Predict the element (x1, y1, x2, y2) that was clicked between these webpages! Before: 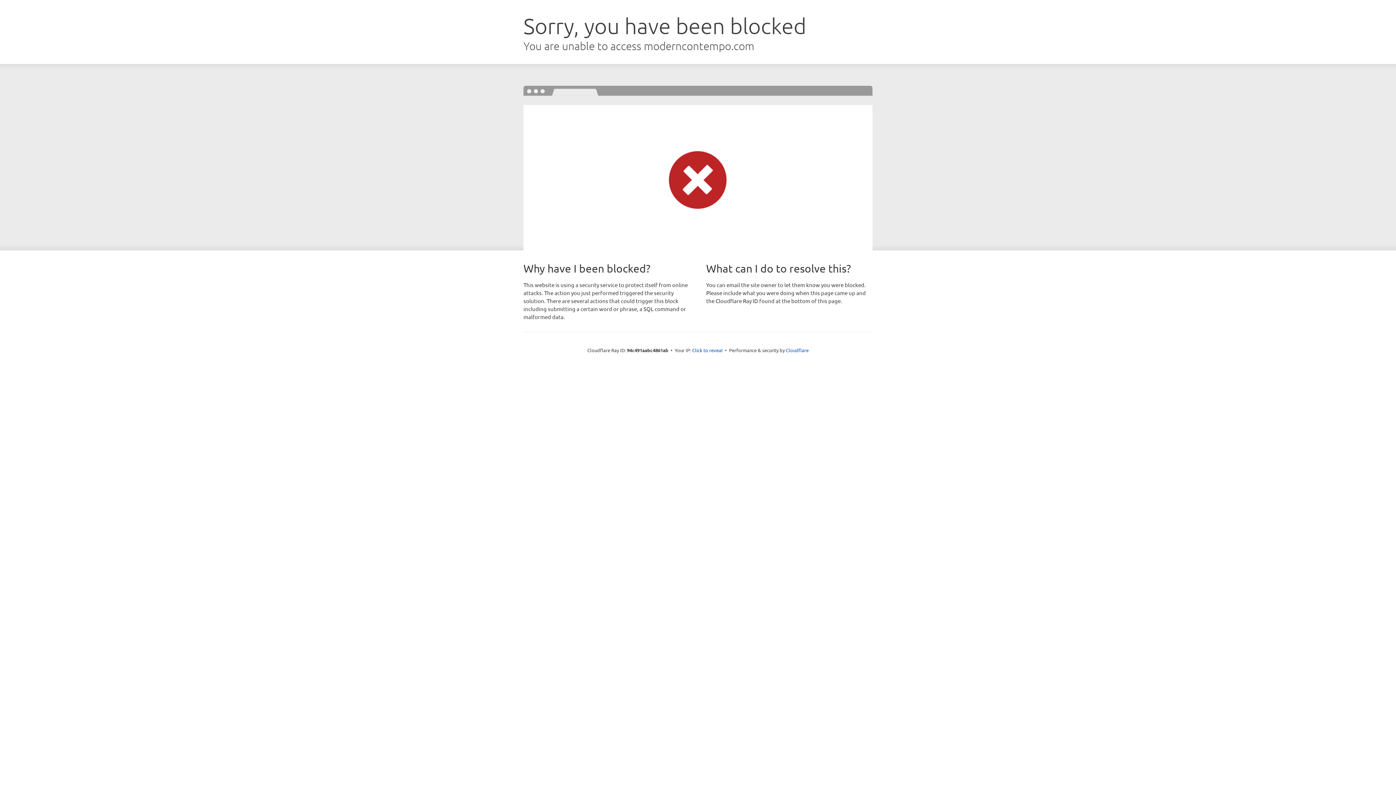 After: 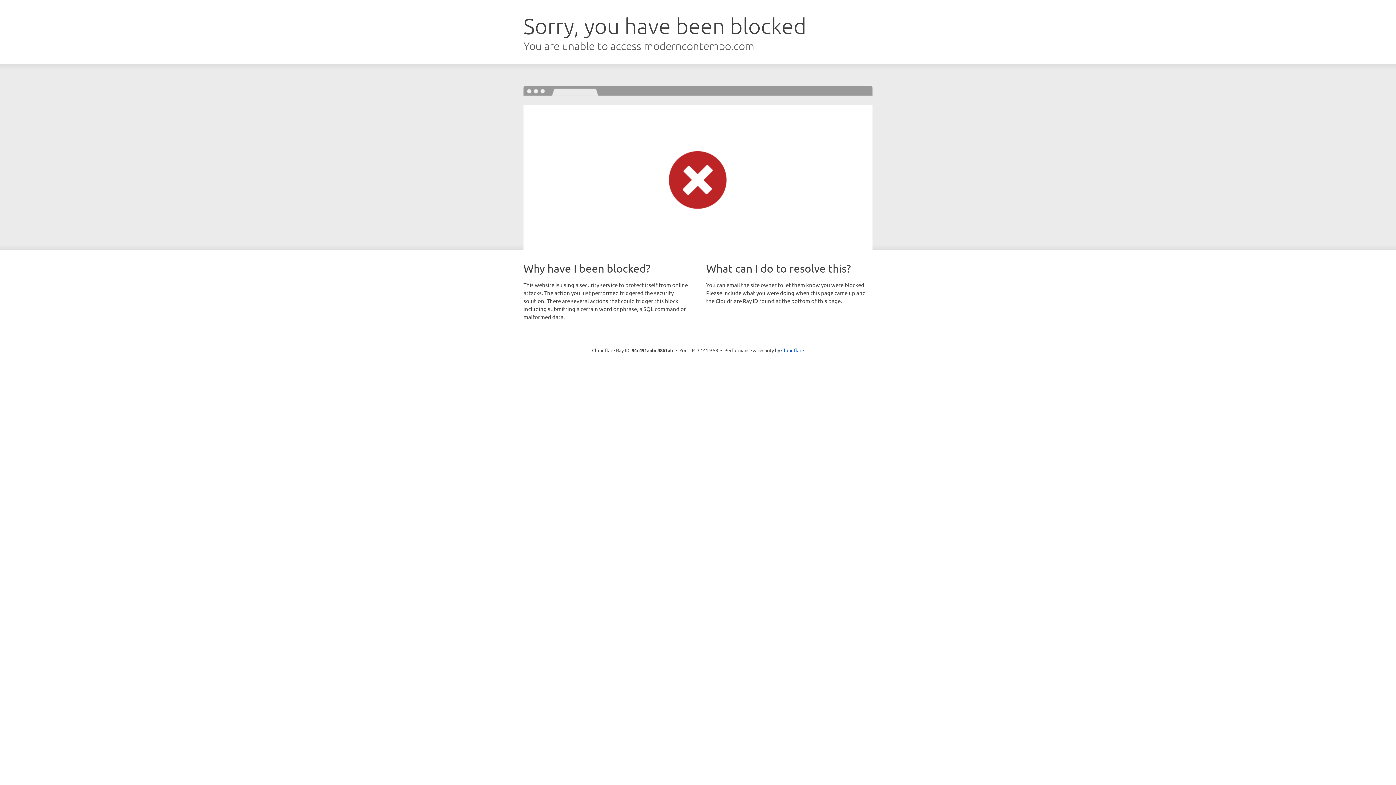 Action: bbox: (692, 346, 722, 353) label: Click to reveal